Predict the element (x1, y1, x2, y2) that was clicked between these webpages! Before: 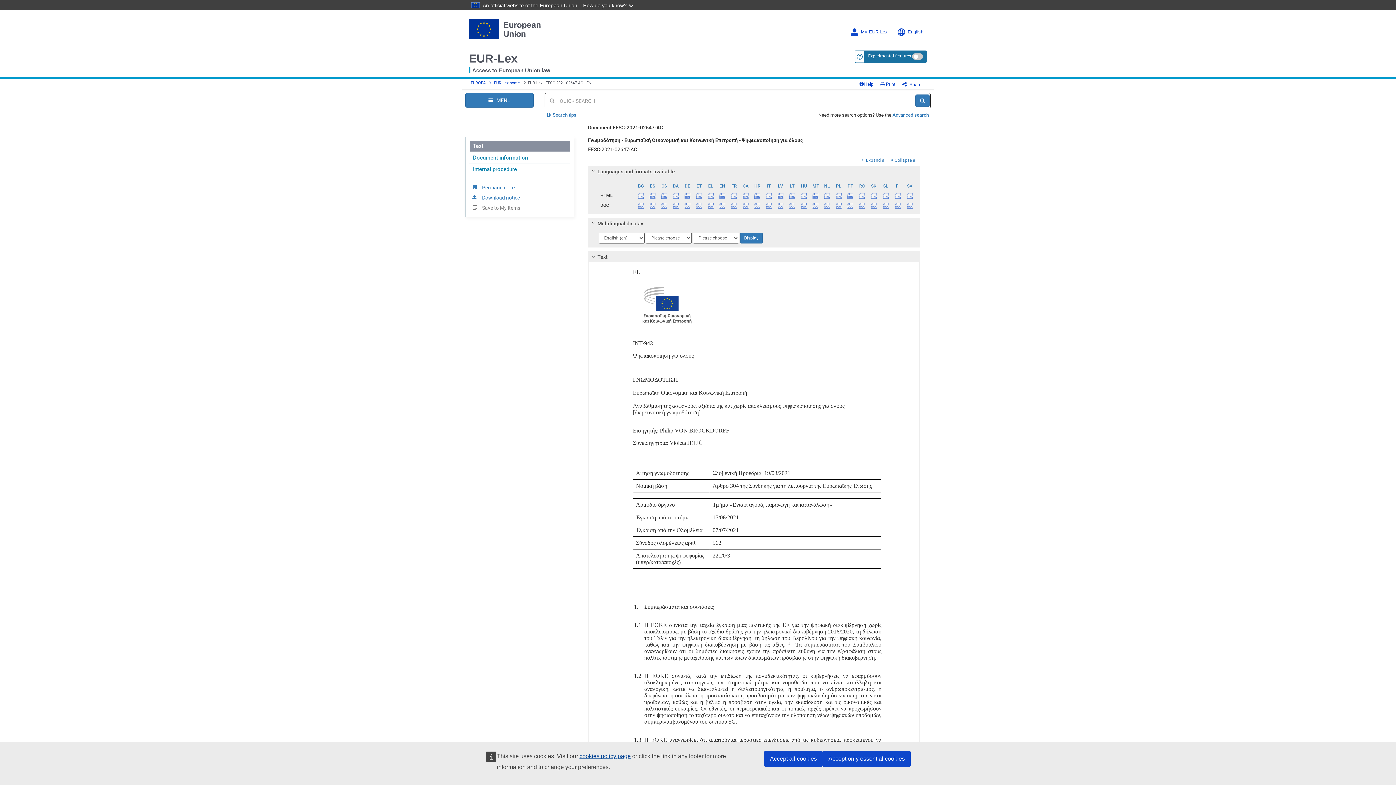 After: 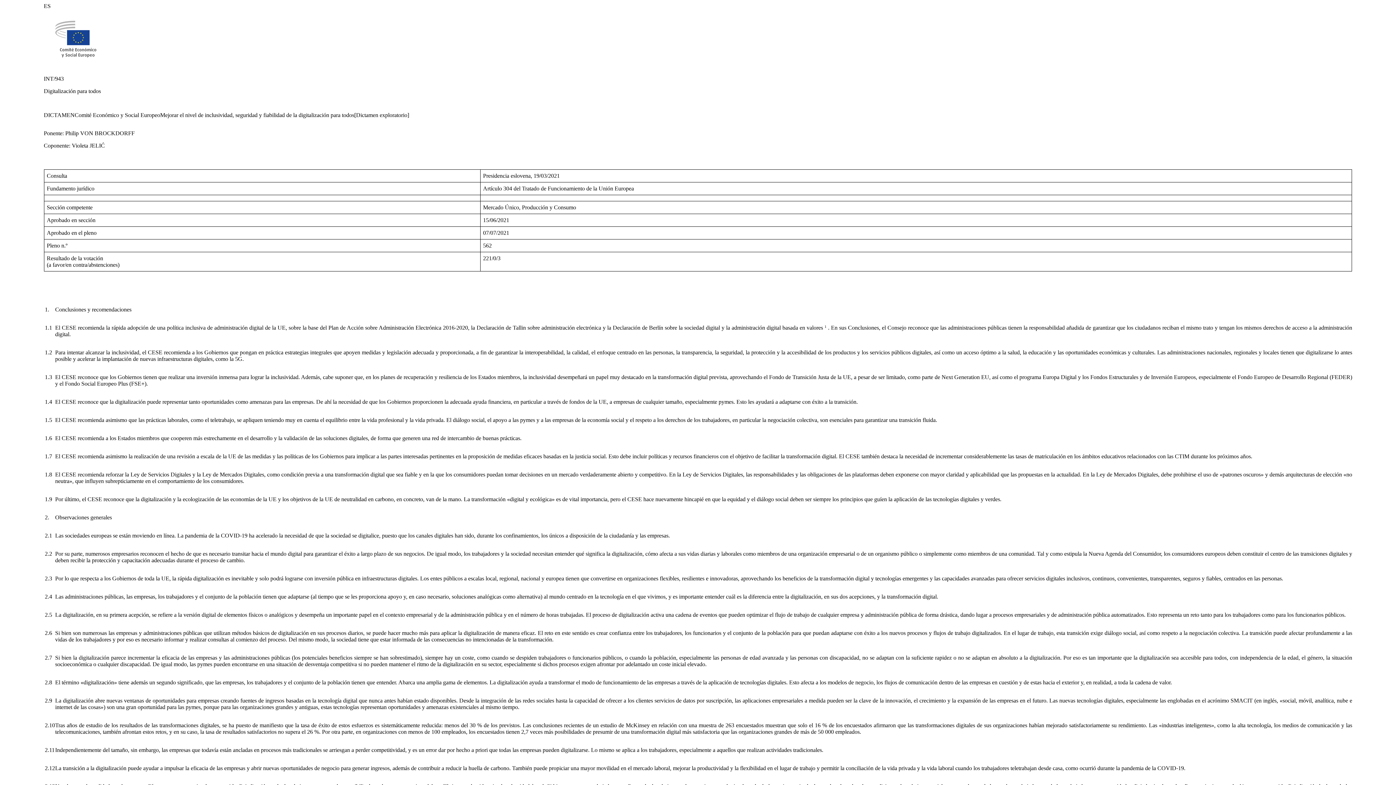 Action: bbox: (647, 190, 658, 200)